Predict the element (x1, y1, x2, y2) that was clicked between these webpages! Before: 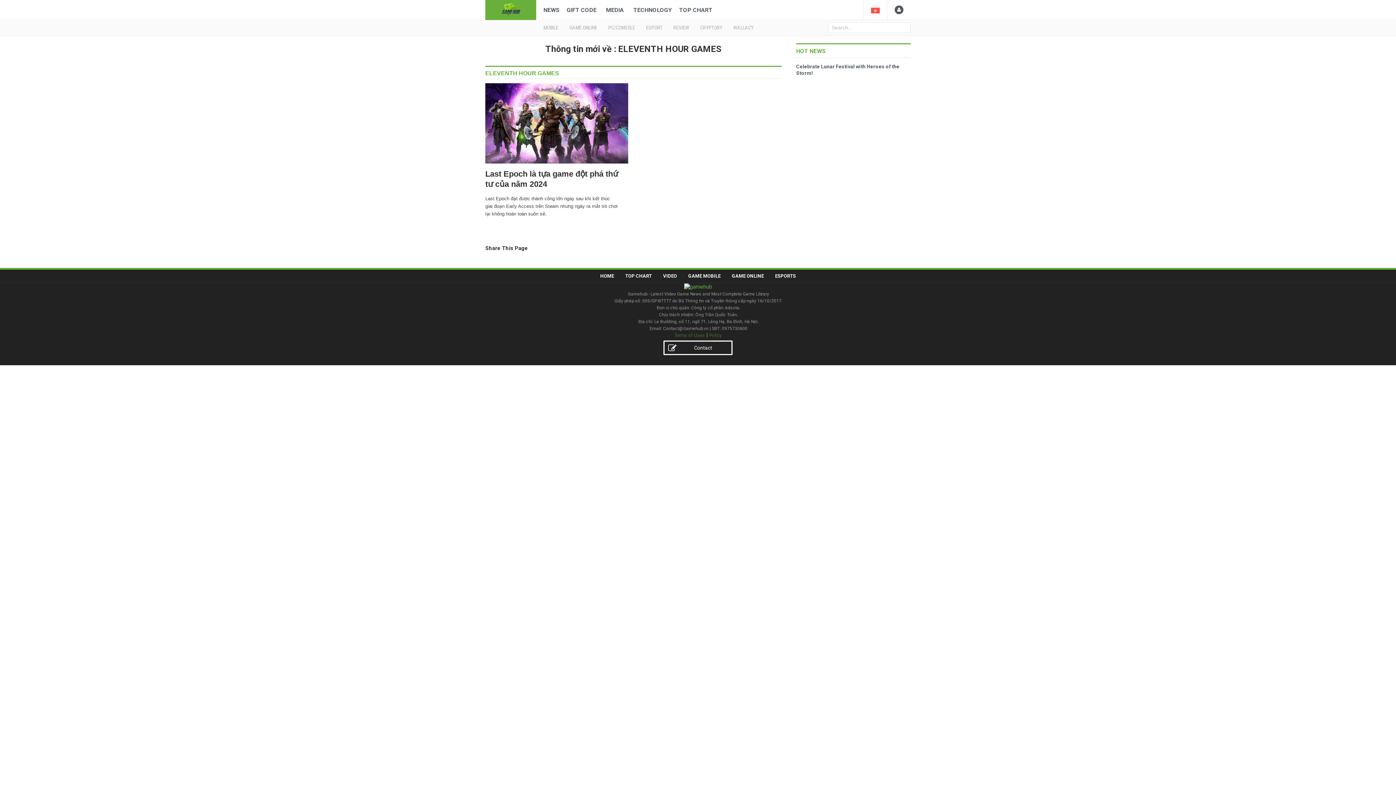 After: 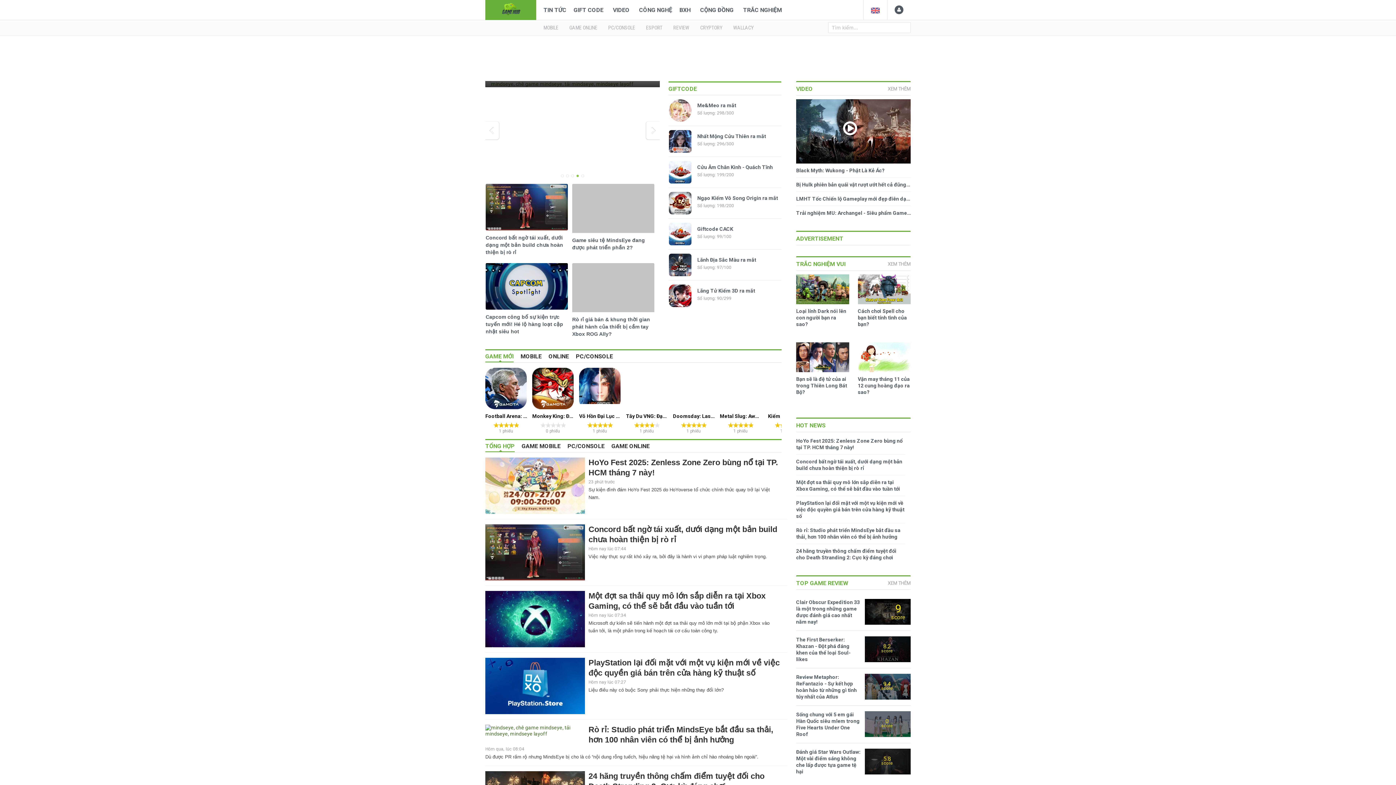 Action: bbox: (871, 0, 880, 20)